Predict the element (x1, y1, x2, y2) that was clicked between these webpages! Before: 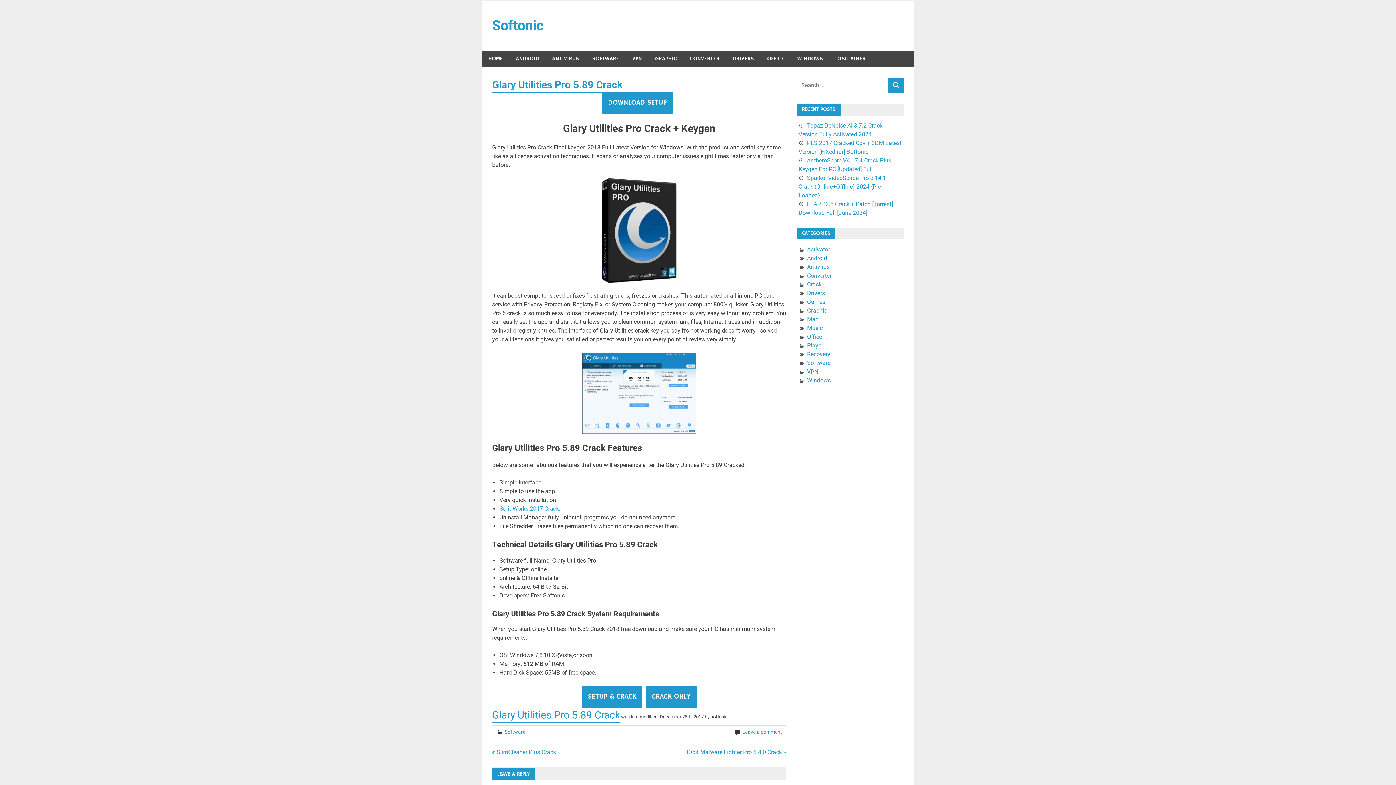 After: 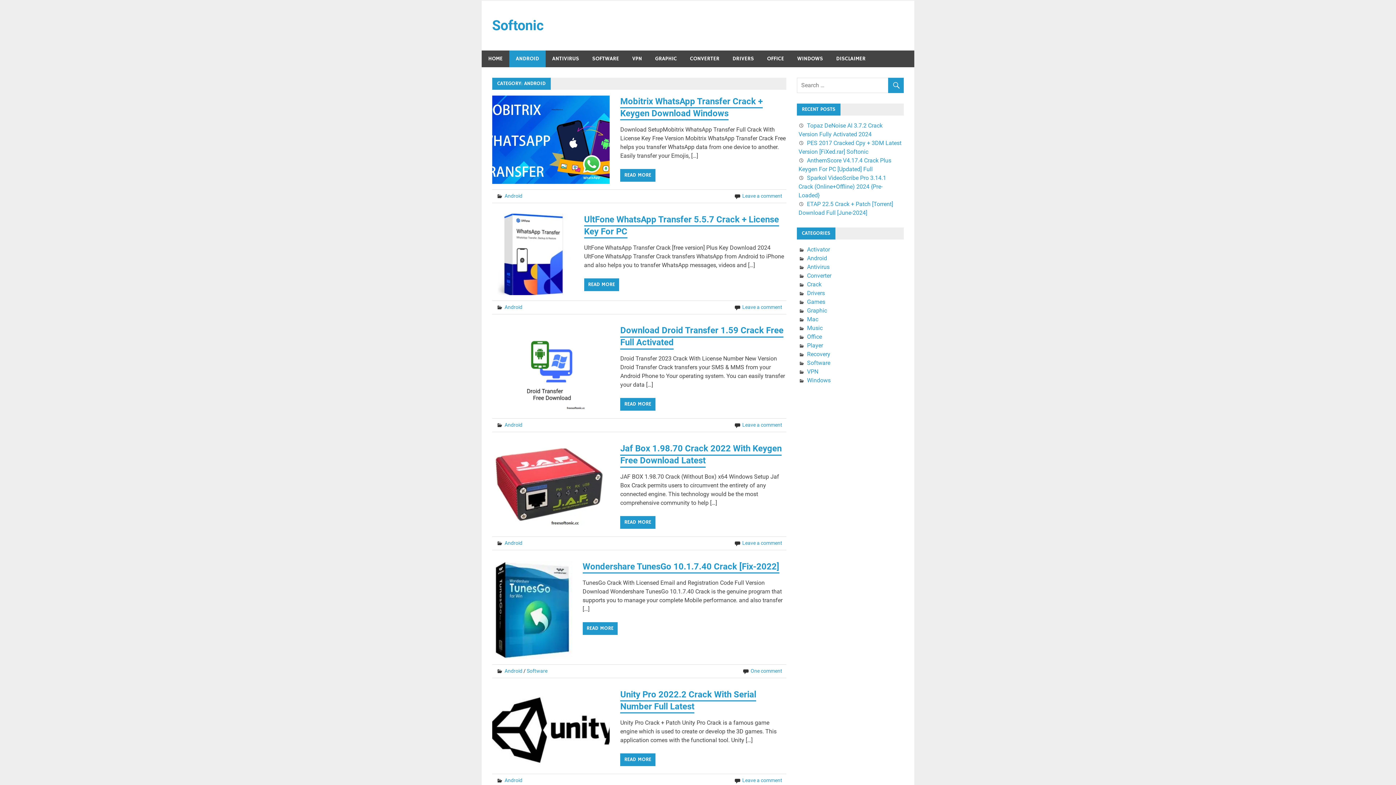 Action: label: Android bbox: (807, 255, 827, 261)